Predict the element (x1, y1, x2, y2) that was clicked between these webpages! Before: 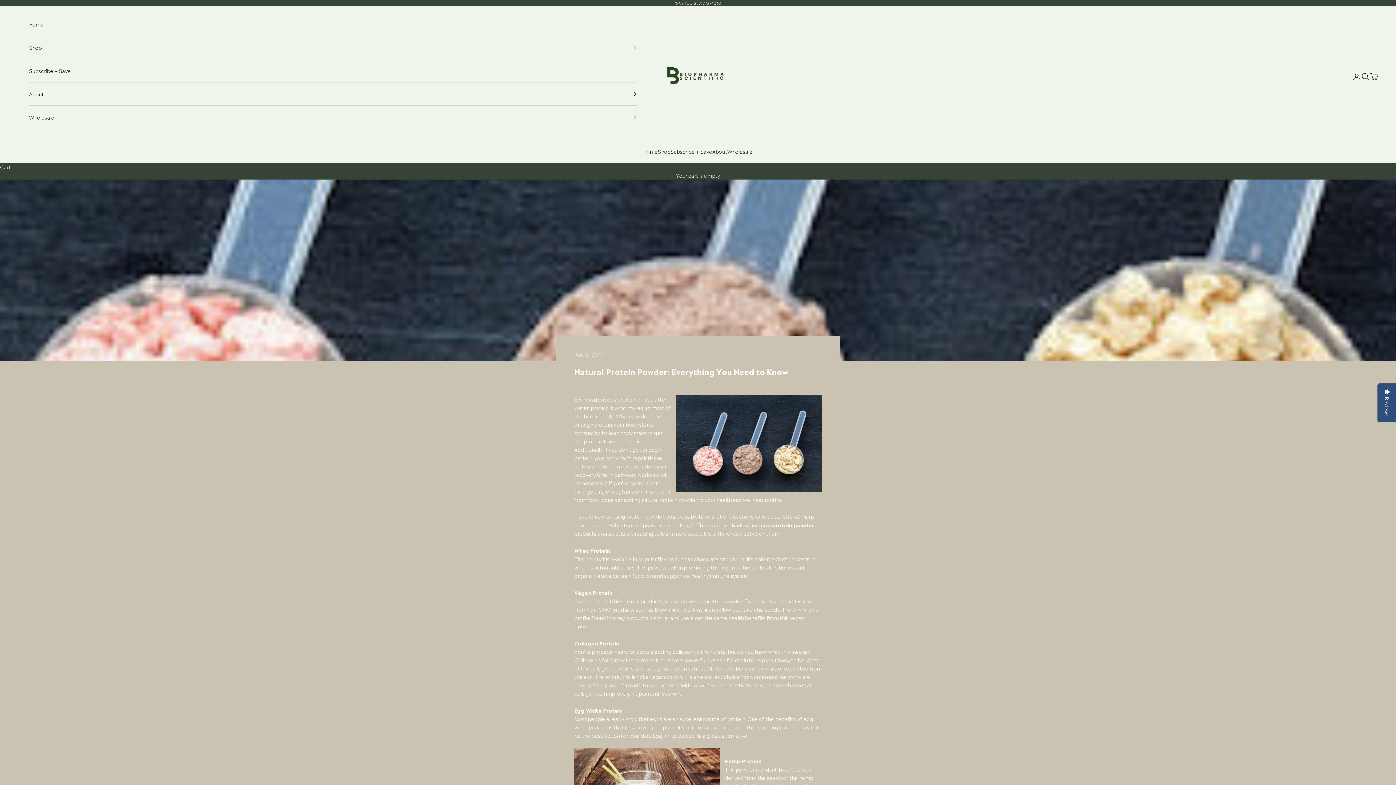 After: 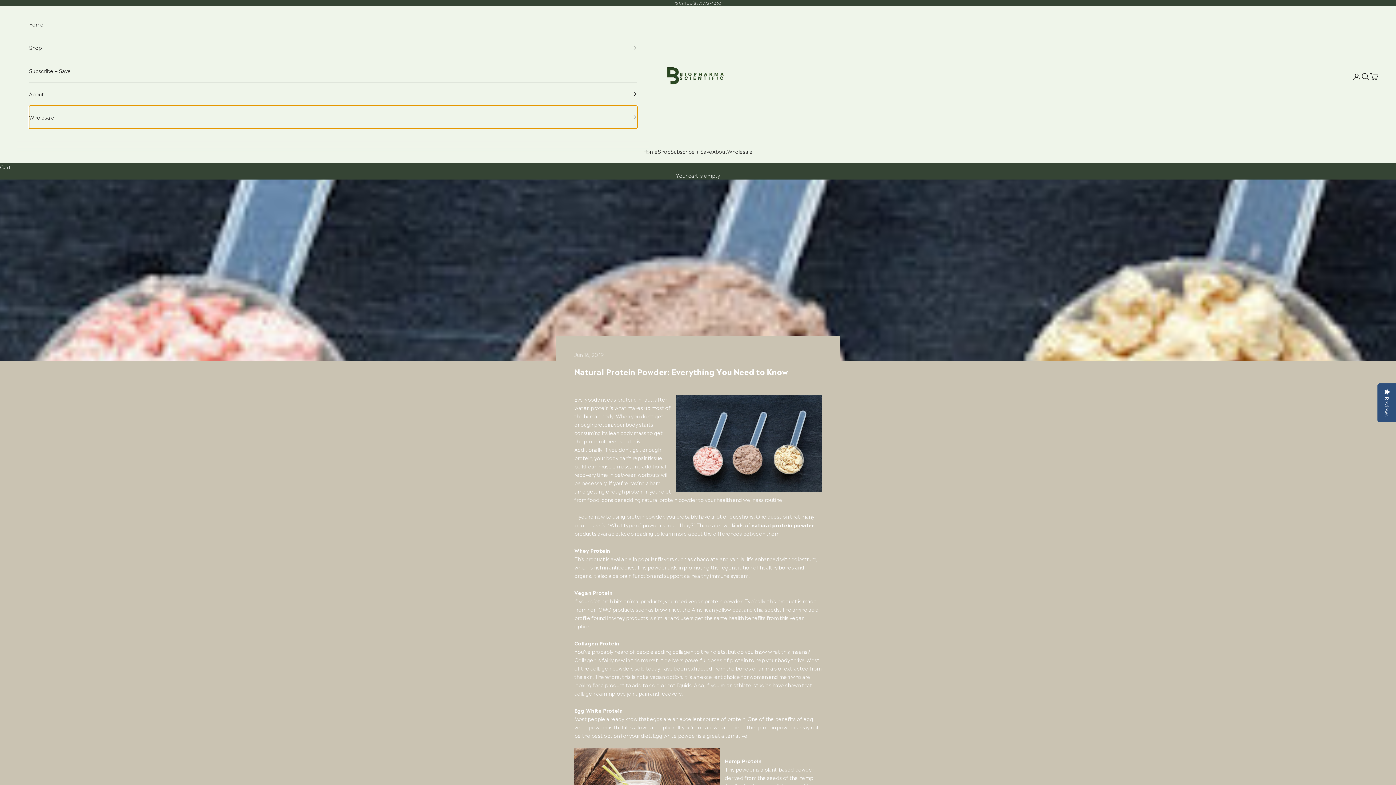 Action: label: Wholesale bbox: (29, 105, 637, 128)